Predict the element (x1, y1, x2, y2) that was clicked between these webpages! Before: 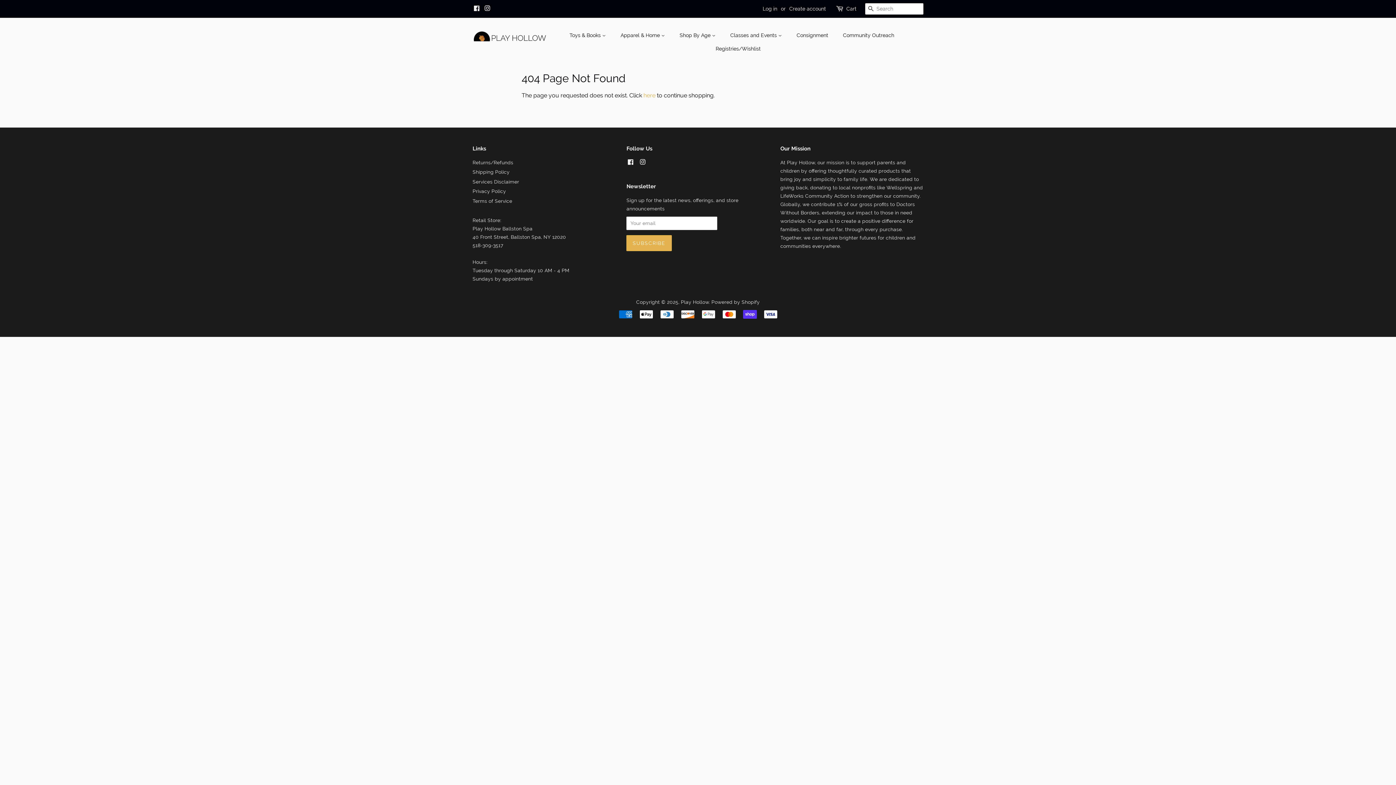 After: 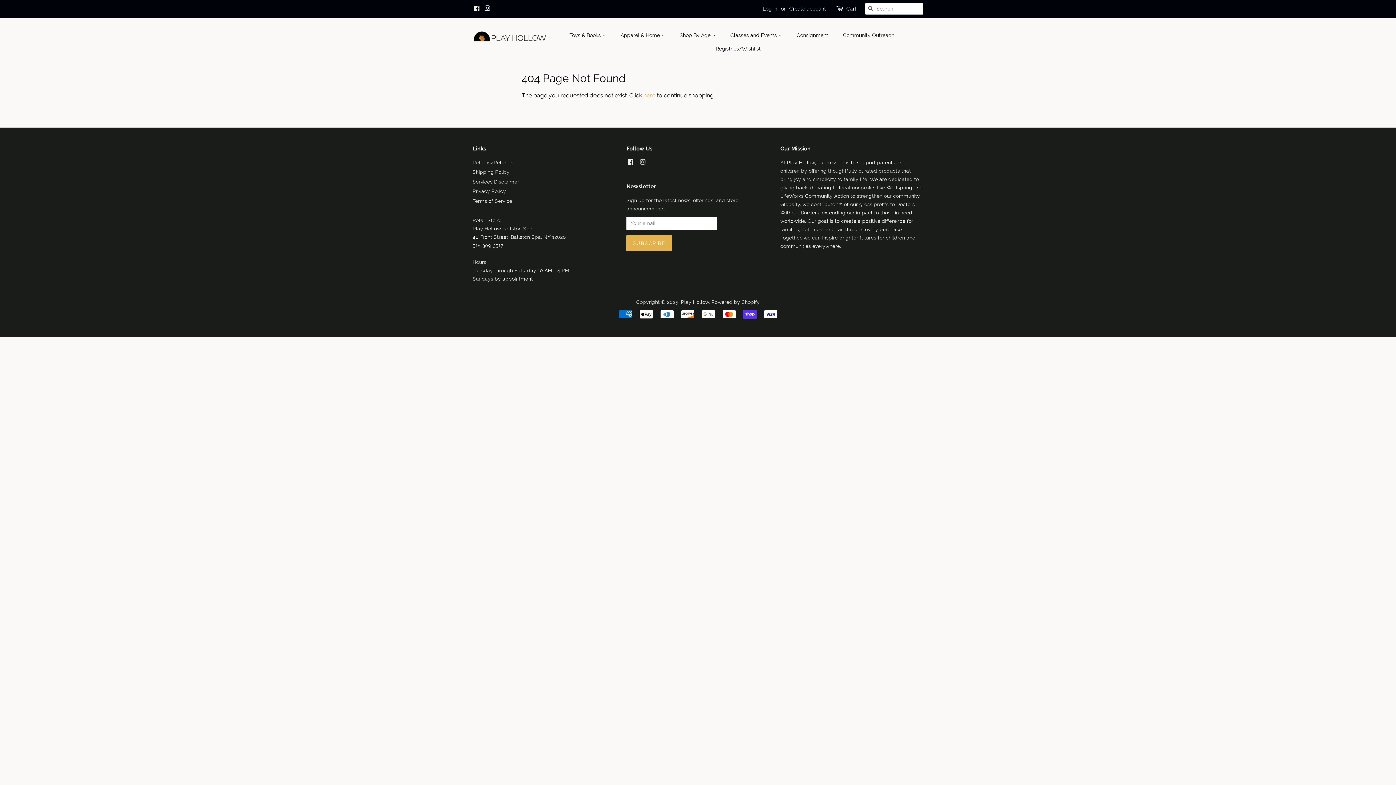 Action: bbox: (638, 159, 646, 165) label: Instagram